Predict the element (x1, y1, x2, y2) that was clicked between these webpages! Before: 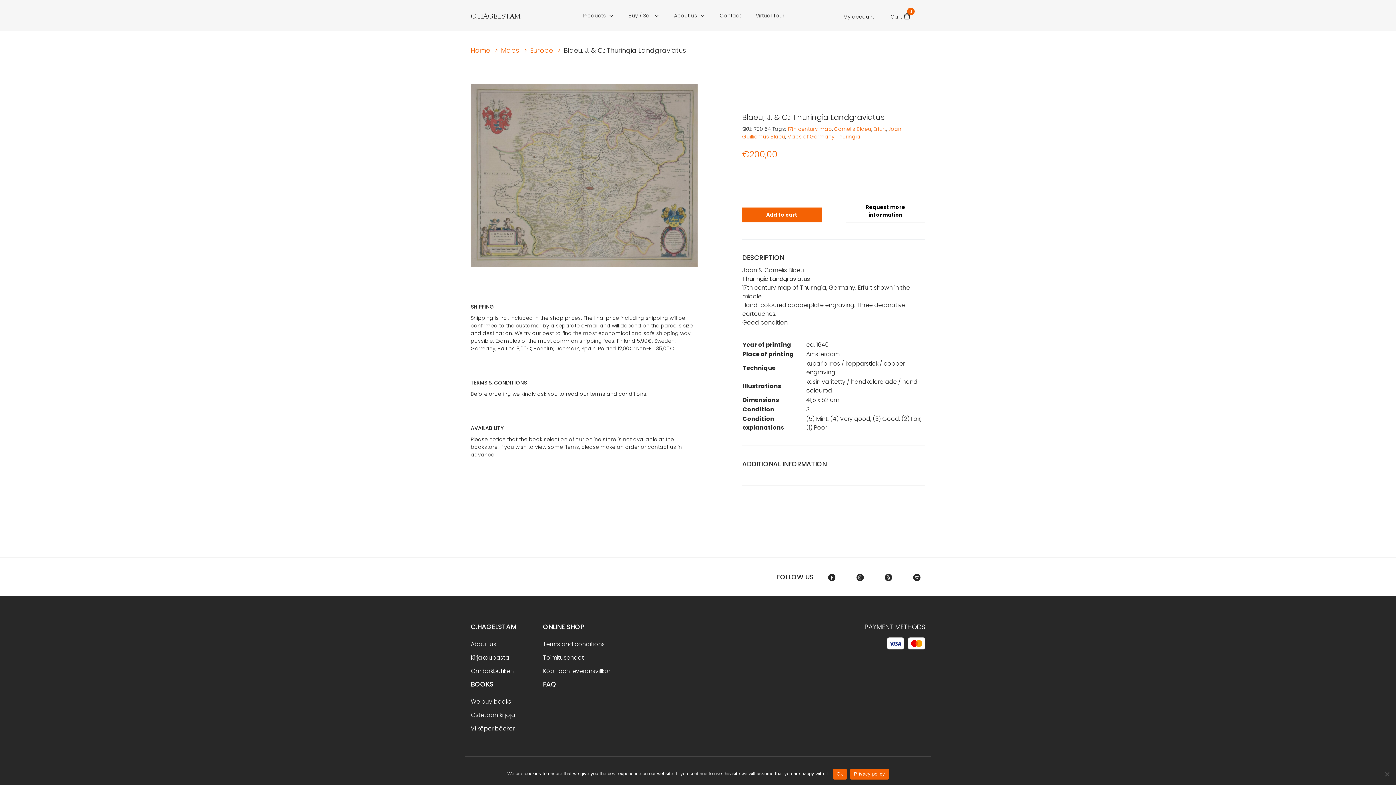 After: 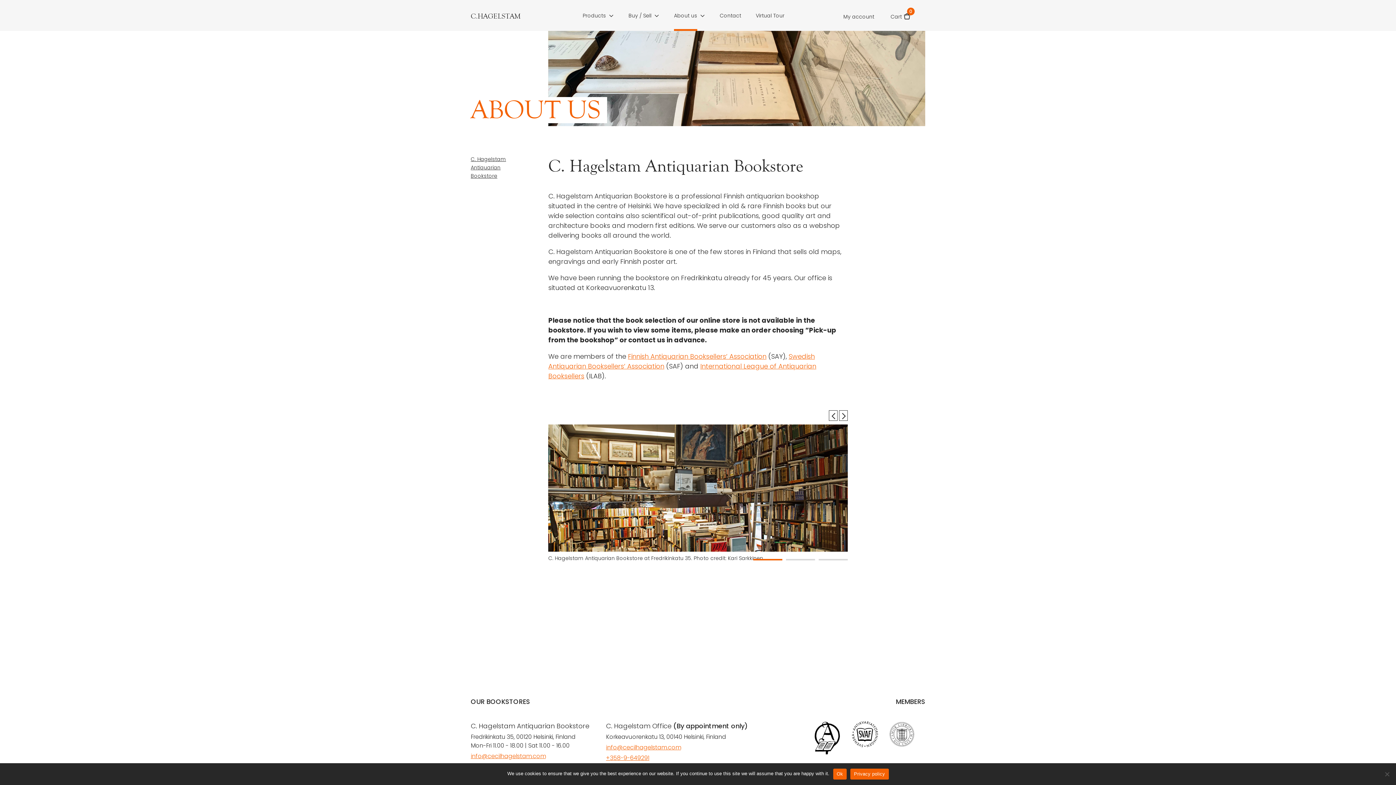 Action: bbox: (470, 640, 496, 649) label: About us